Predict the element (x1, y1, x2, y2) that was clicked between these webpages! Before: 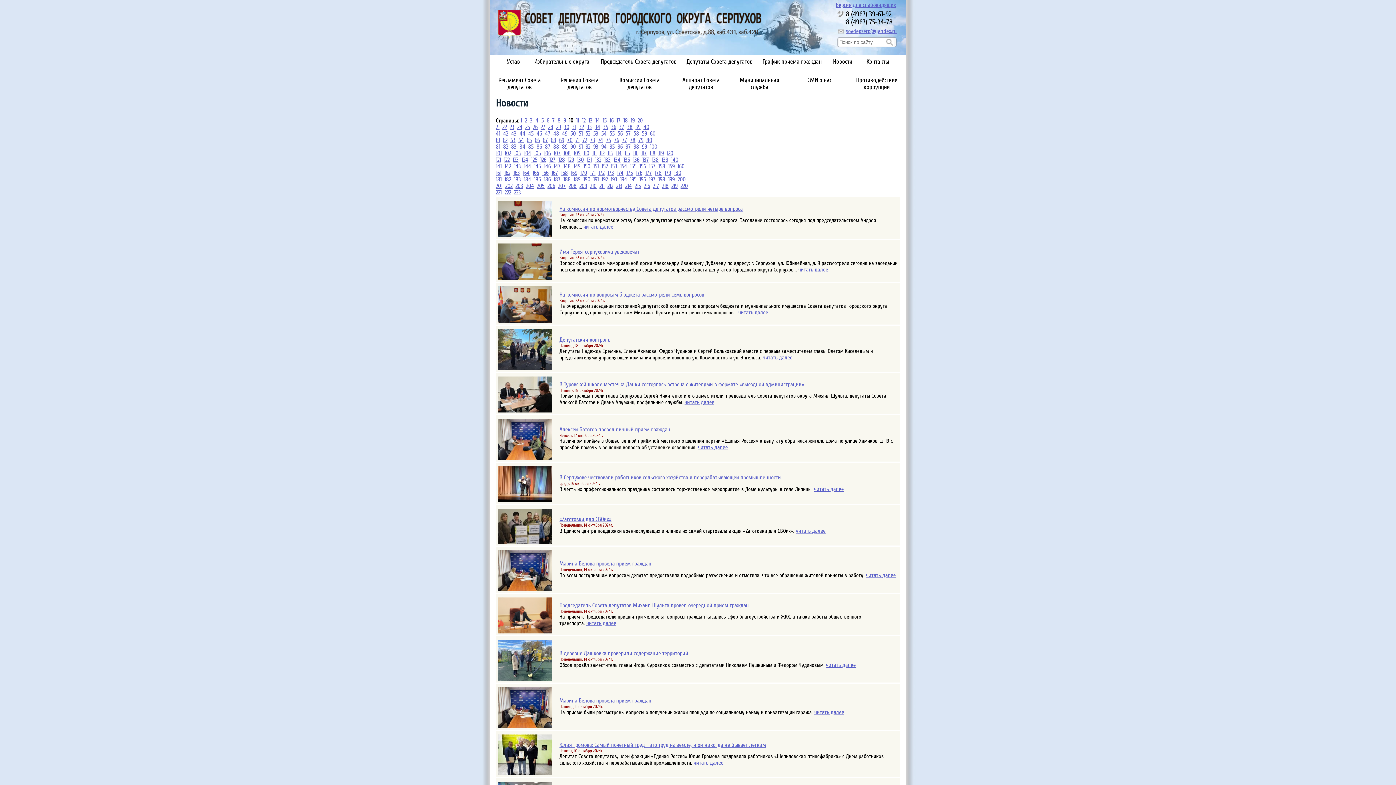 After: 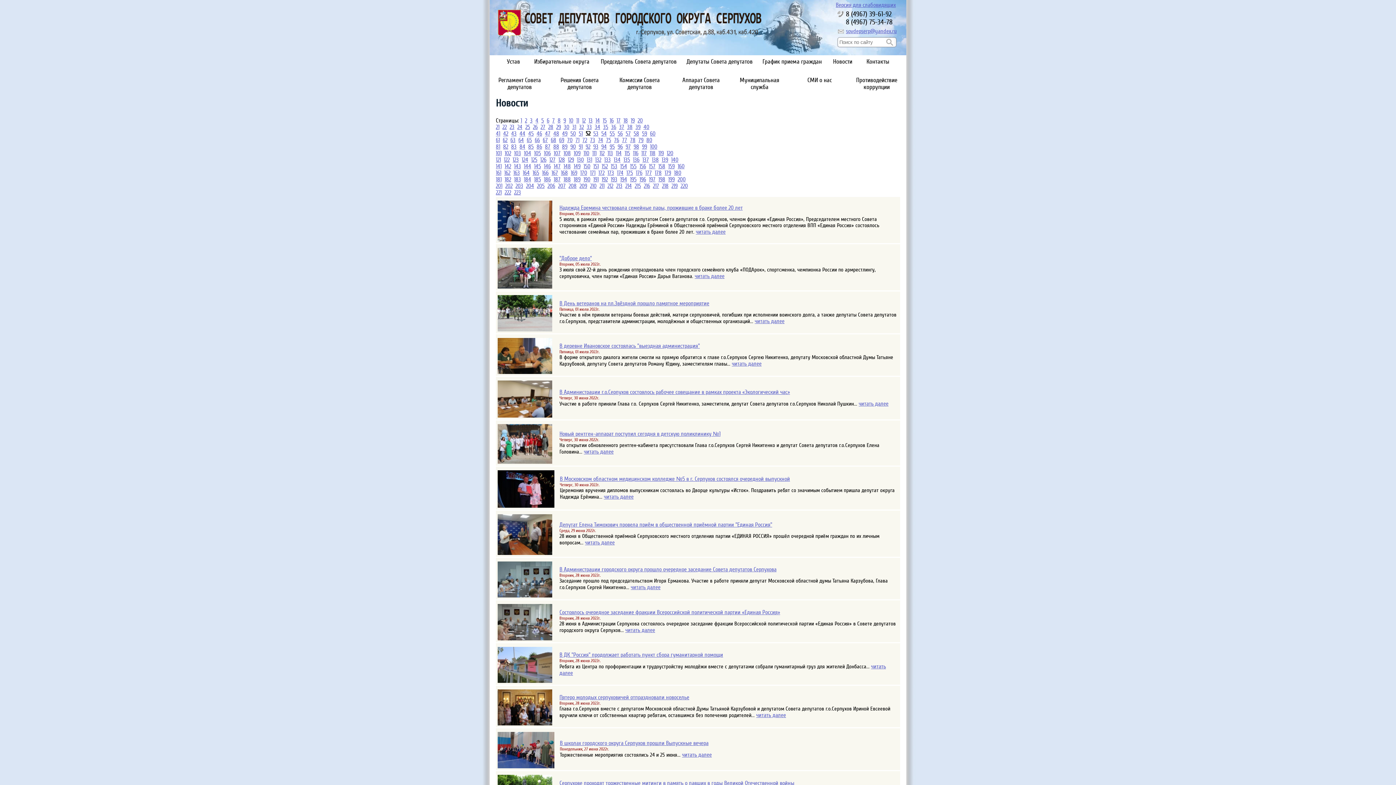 Action: bbox: (585, 130, 590, 137) label: 52